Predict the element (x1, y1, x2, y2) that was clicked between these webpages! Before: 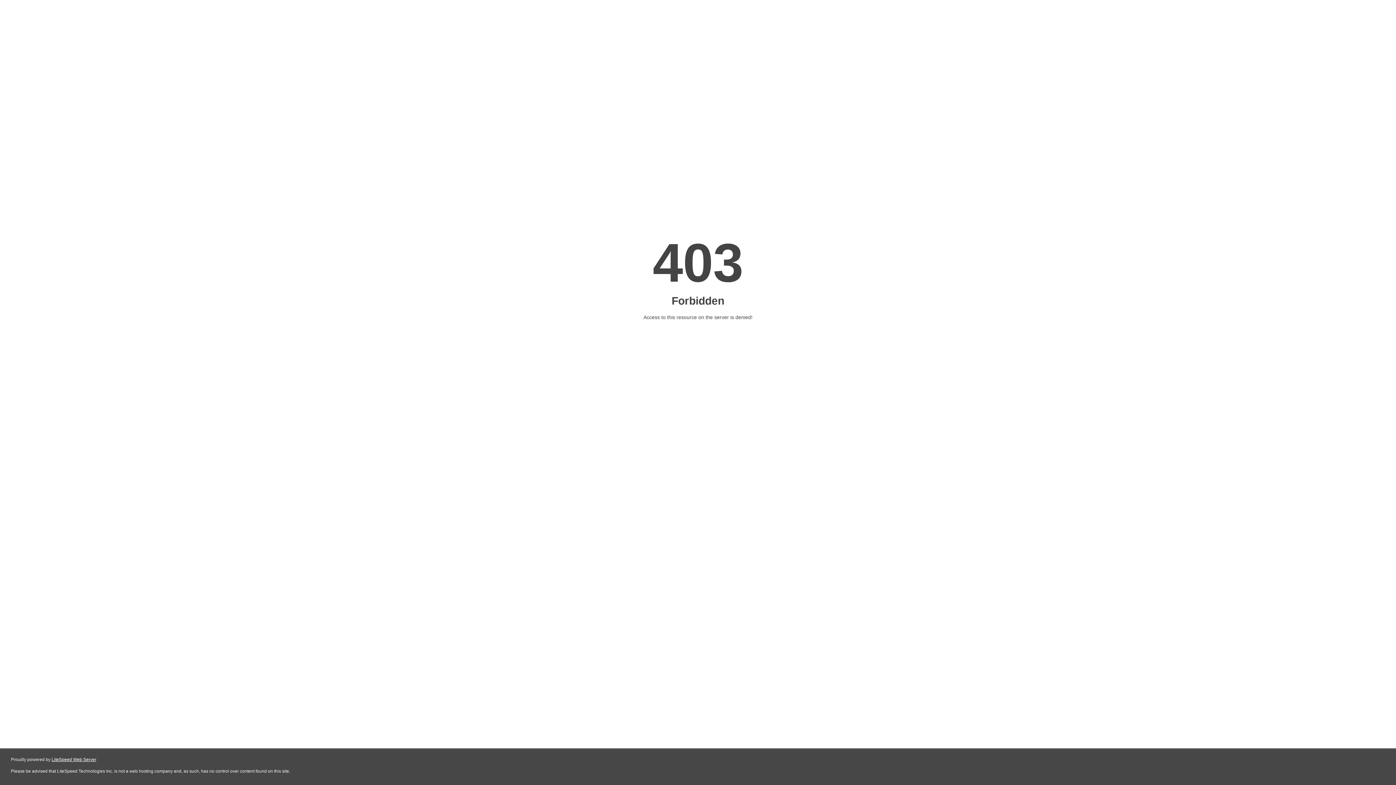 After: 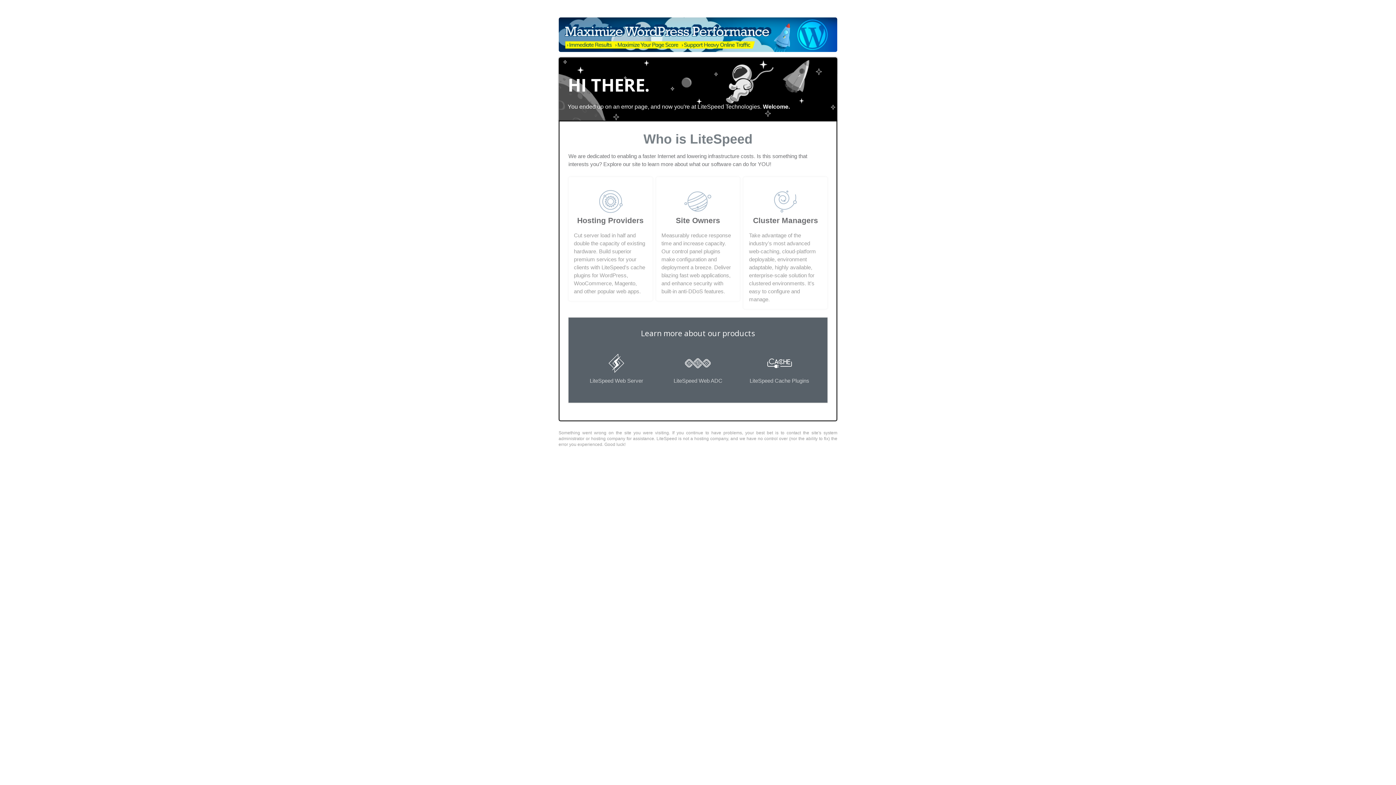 Action: label: LiteSpeed Web Server bbox: (51, 757, 96, 762)